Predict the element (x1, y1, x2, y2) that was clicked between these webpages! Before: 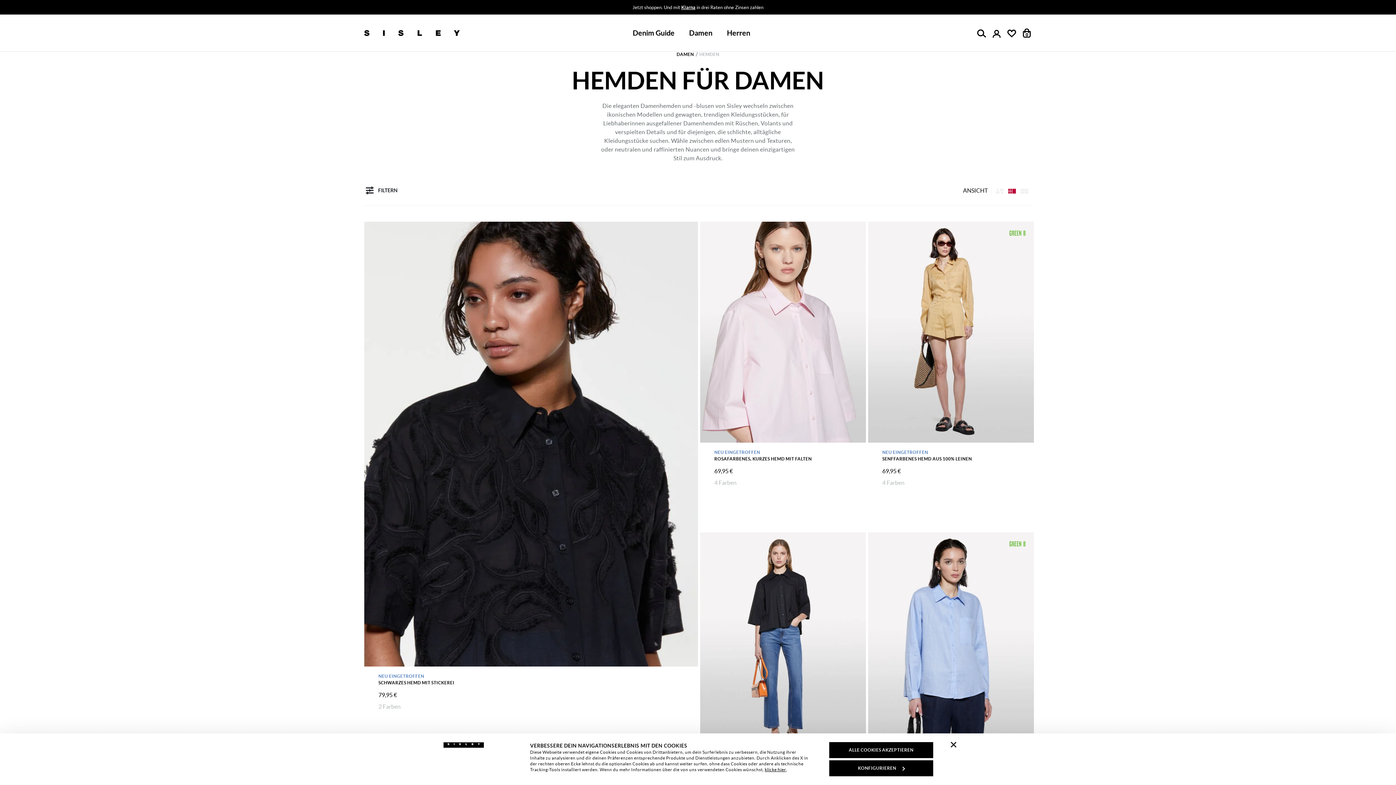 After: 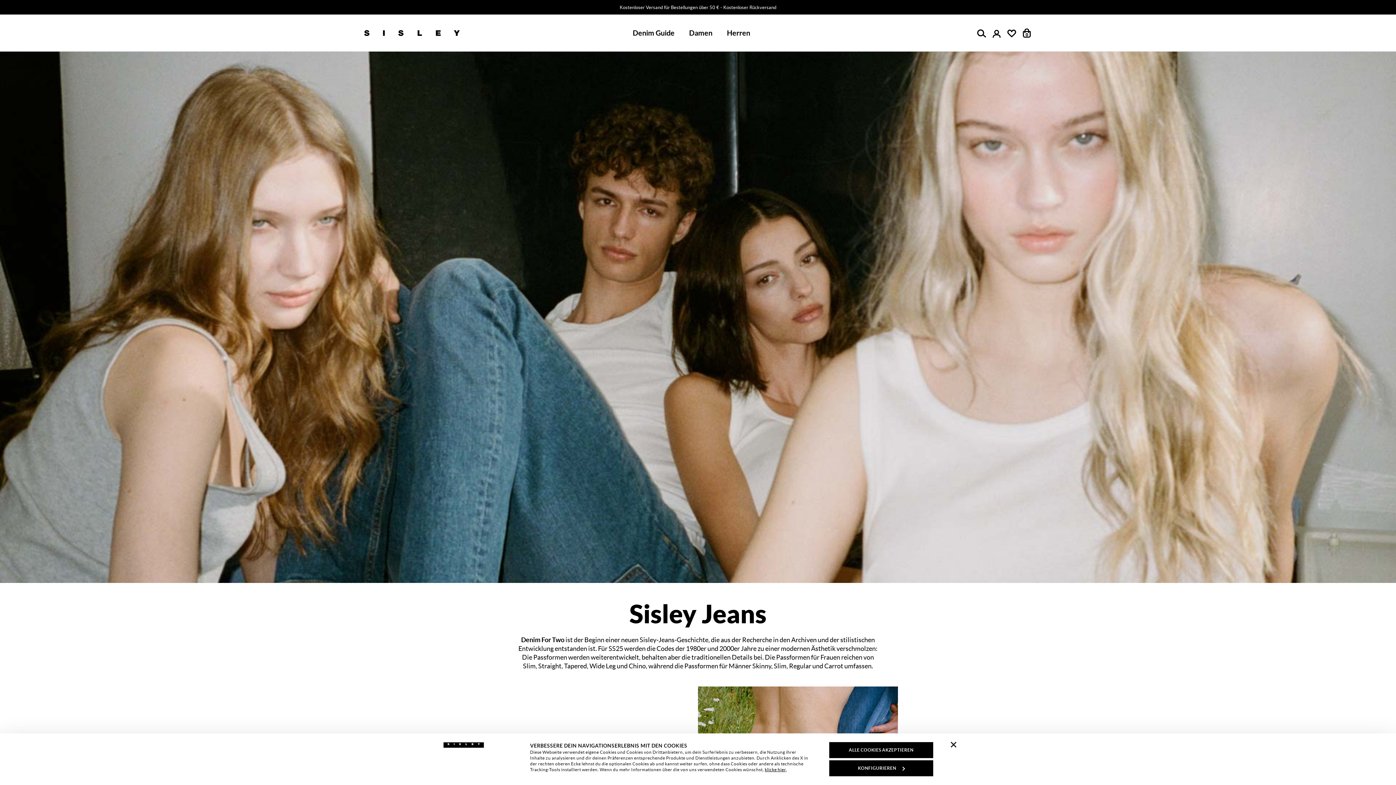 Action: label: Denim Guide bbox: (625, 14, 682, 51)